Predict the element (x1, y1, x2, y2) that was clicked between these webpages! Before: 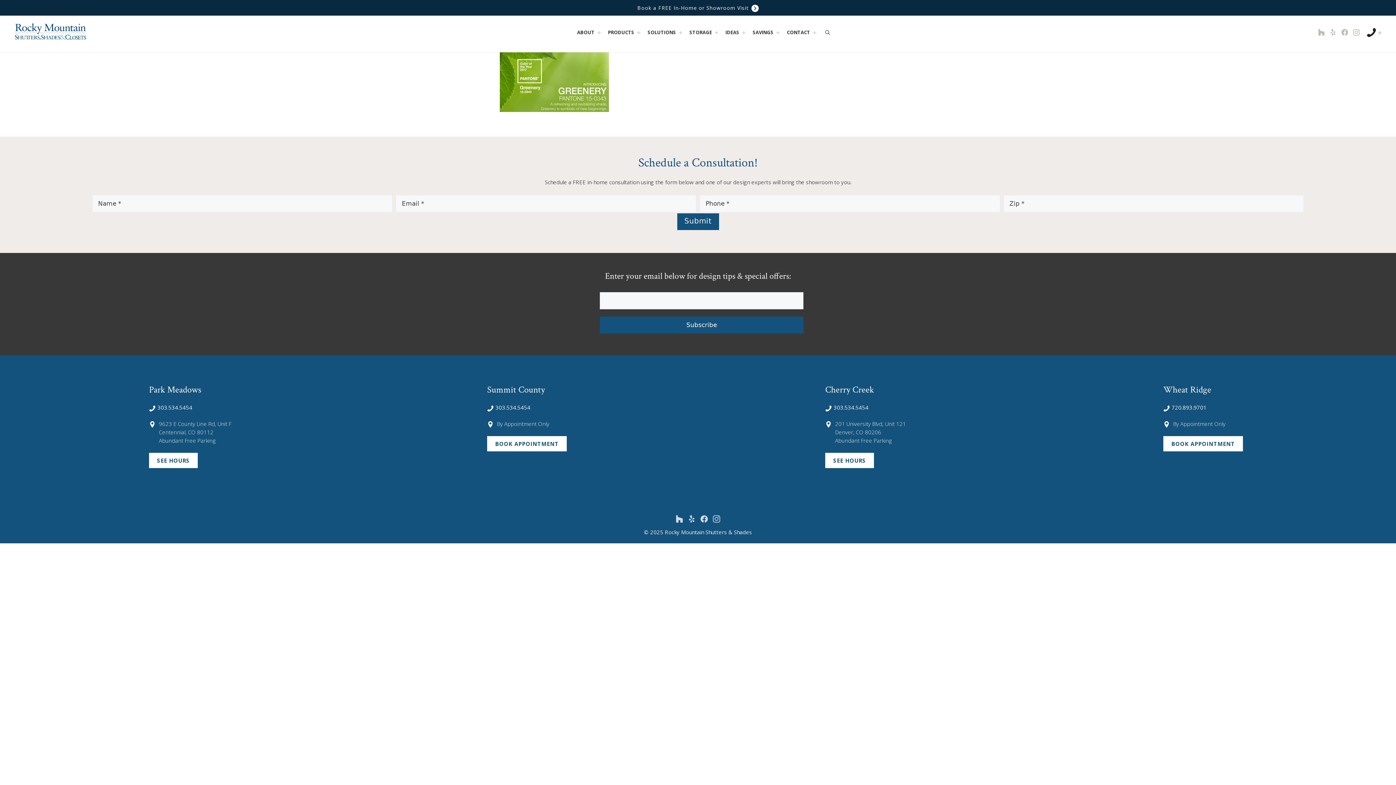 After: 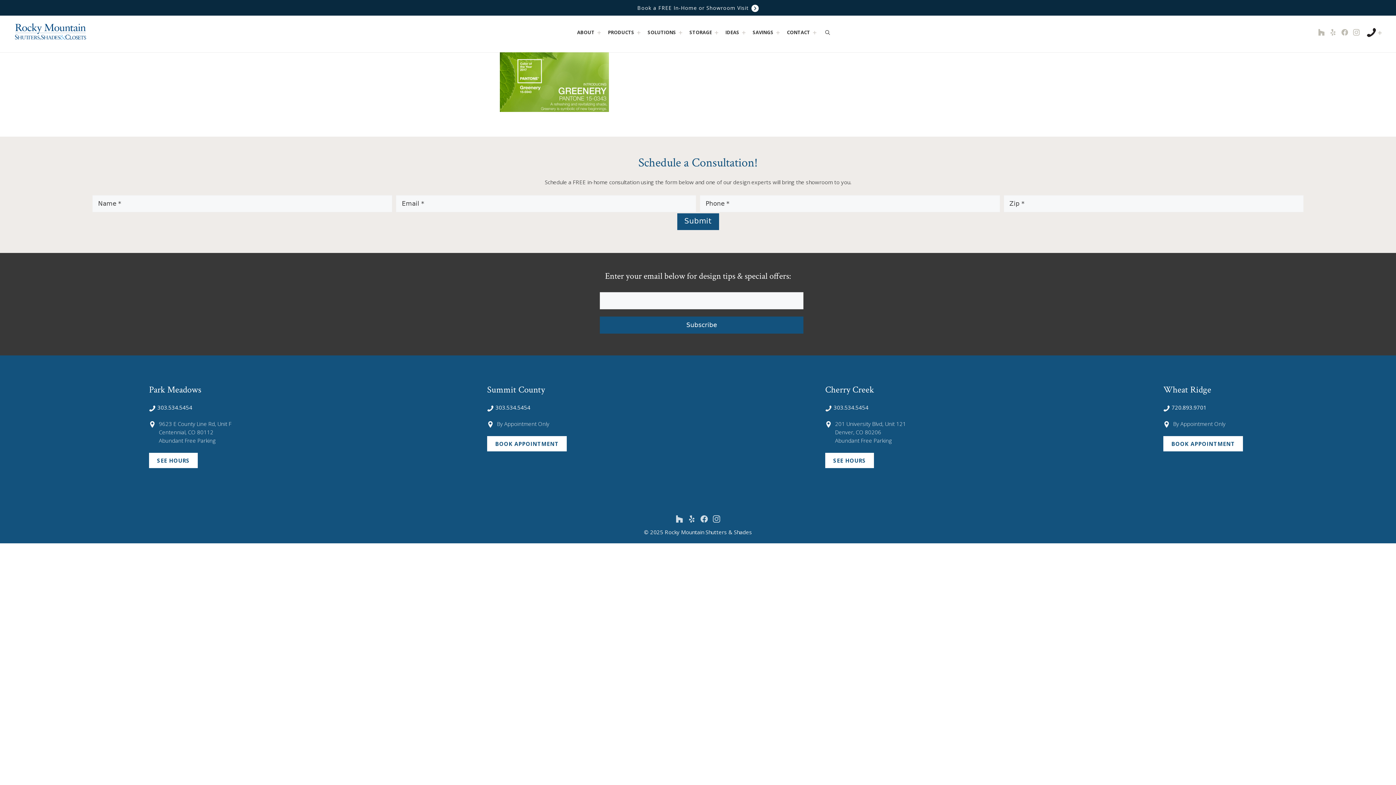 Action: bbox: (825, 403, 868, 411) label: 
303.534.5454